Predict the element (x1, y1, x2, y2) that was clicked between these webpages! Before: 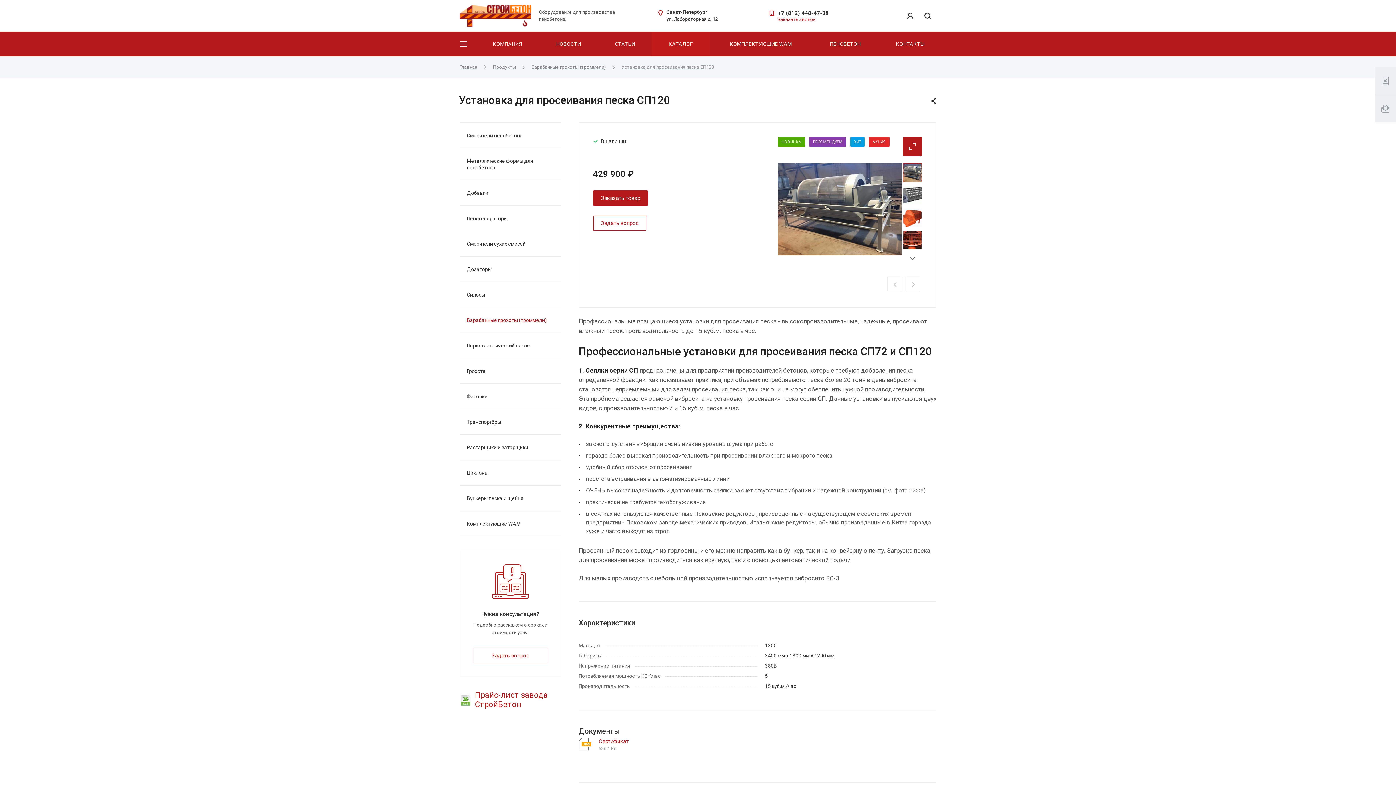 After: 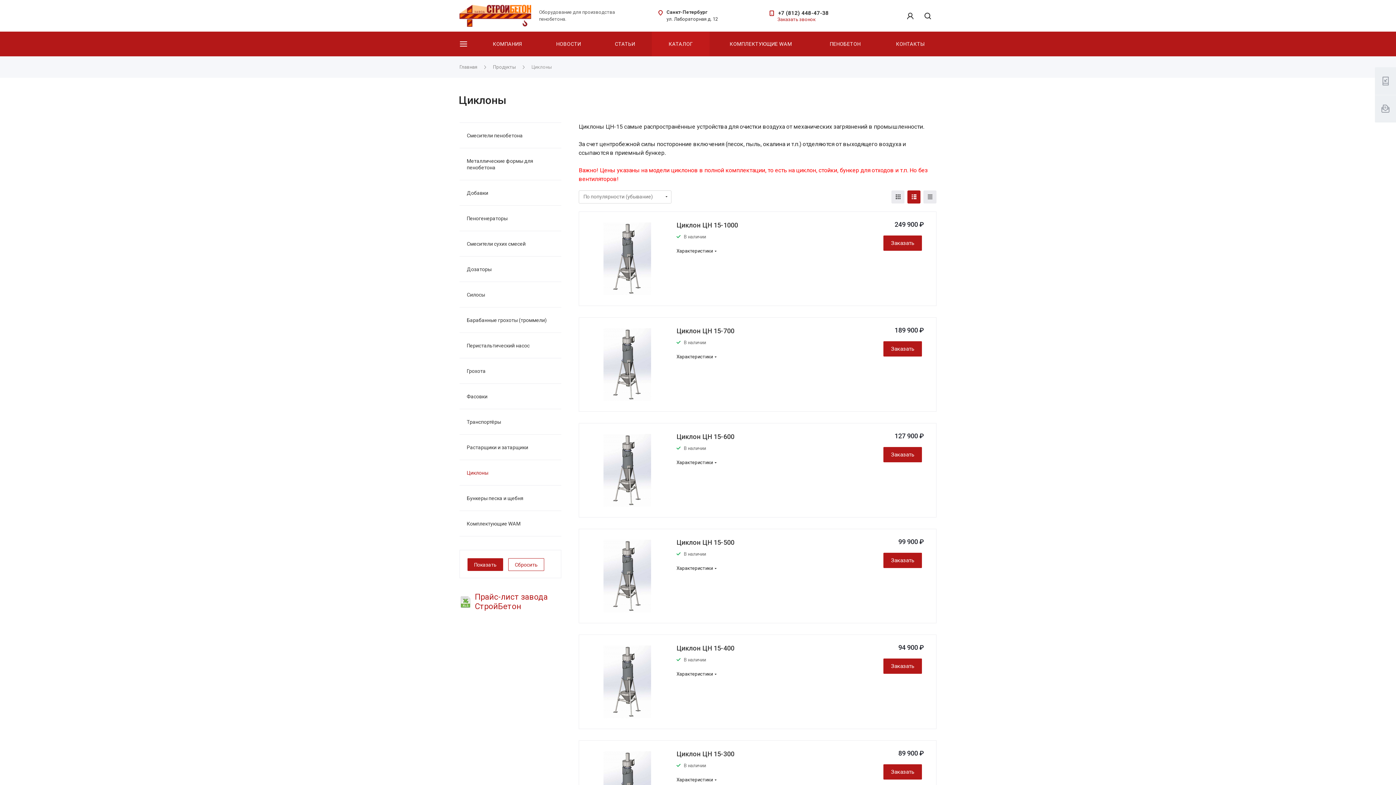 Action: bbox: (459, 460, 561, 485) label: Циклоны